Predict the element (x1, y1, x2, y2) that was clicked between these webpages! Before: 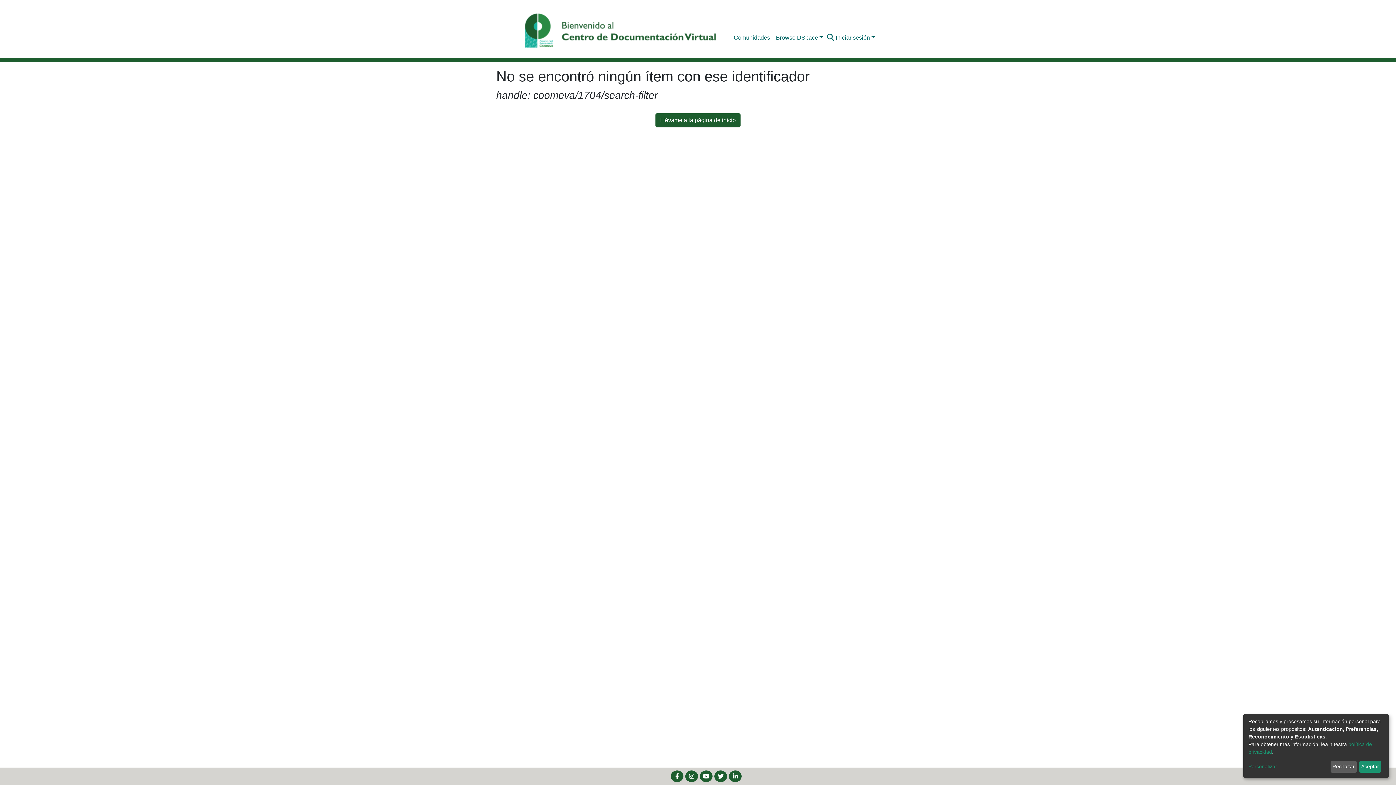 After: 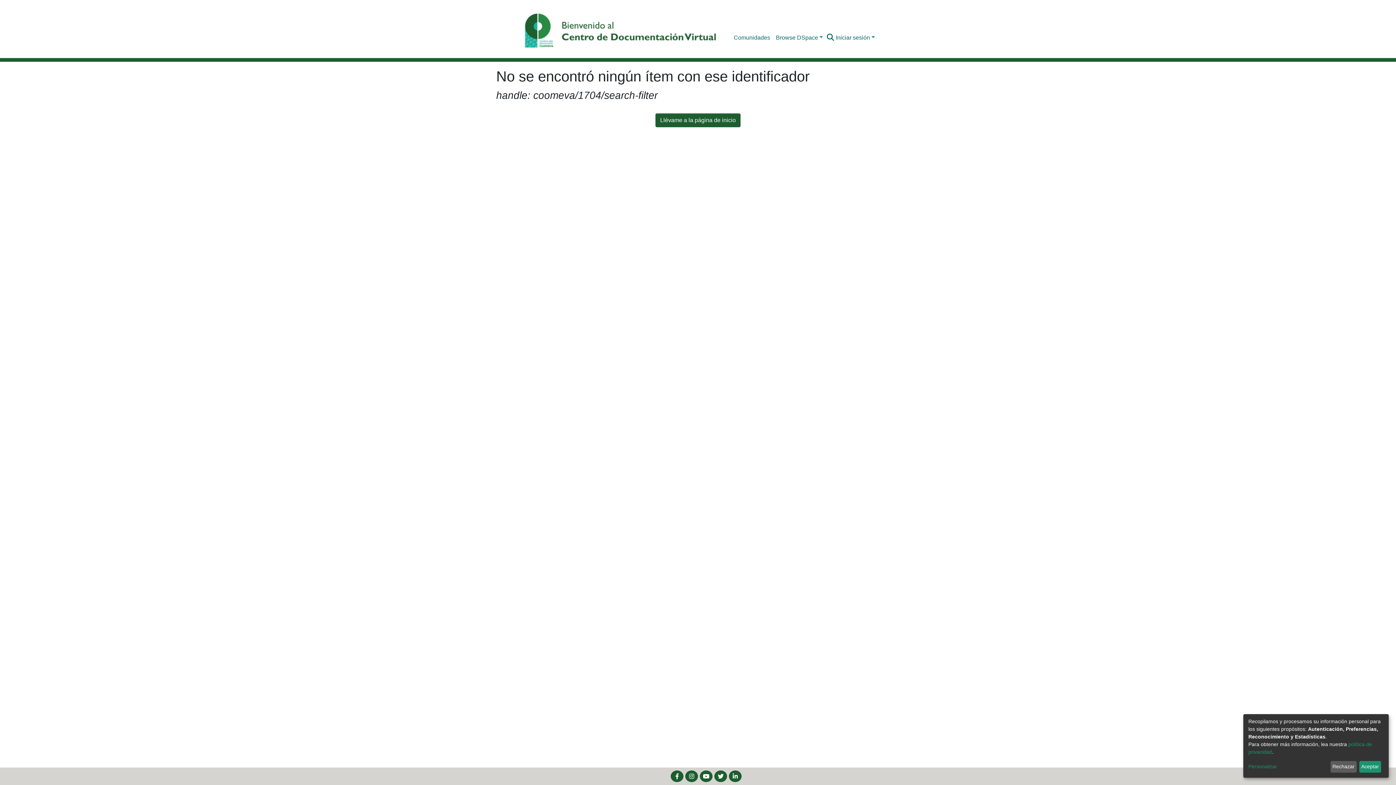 Action: bbox: (670, 770, 683, 782)